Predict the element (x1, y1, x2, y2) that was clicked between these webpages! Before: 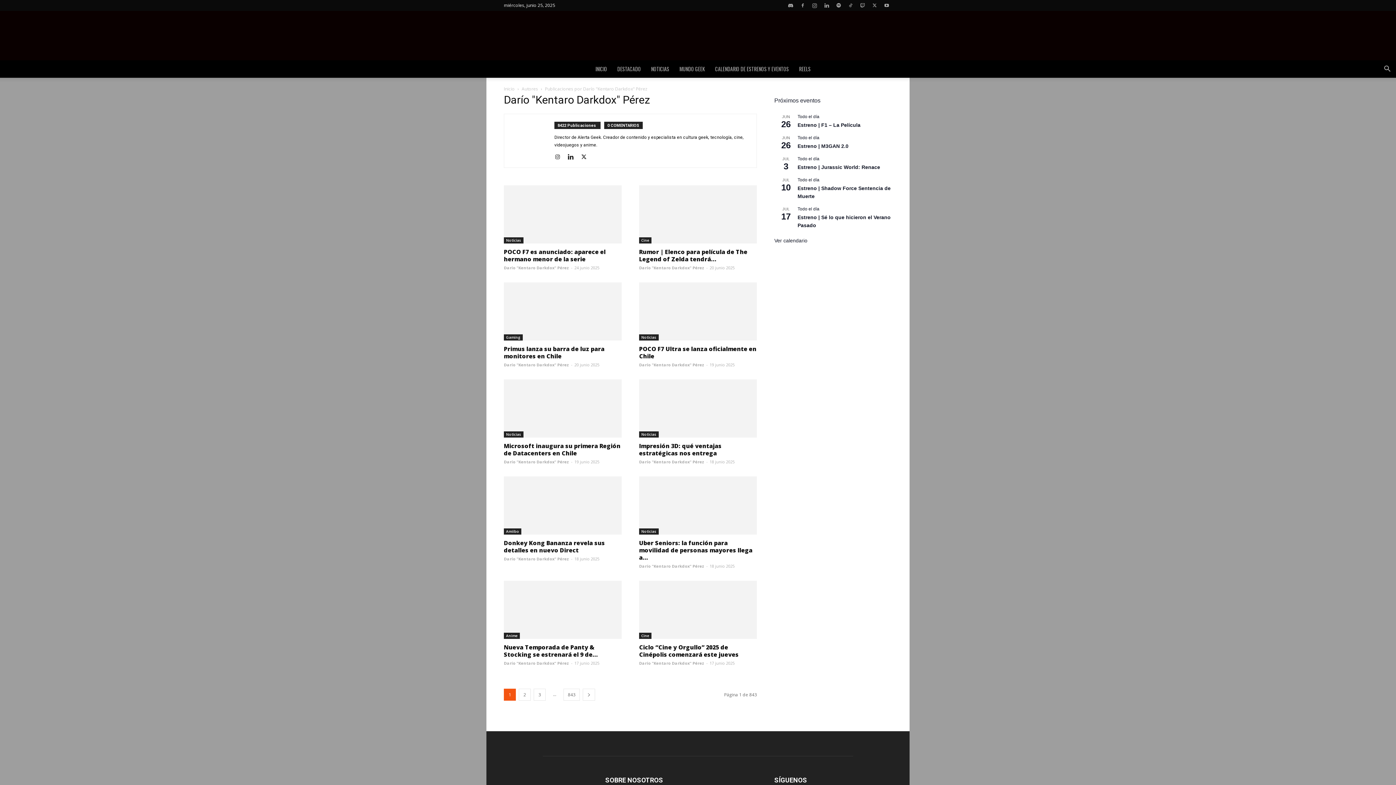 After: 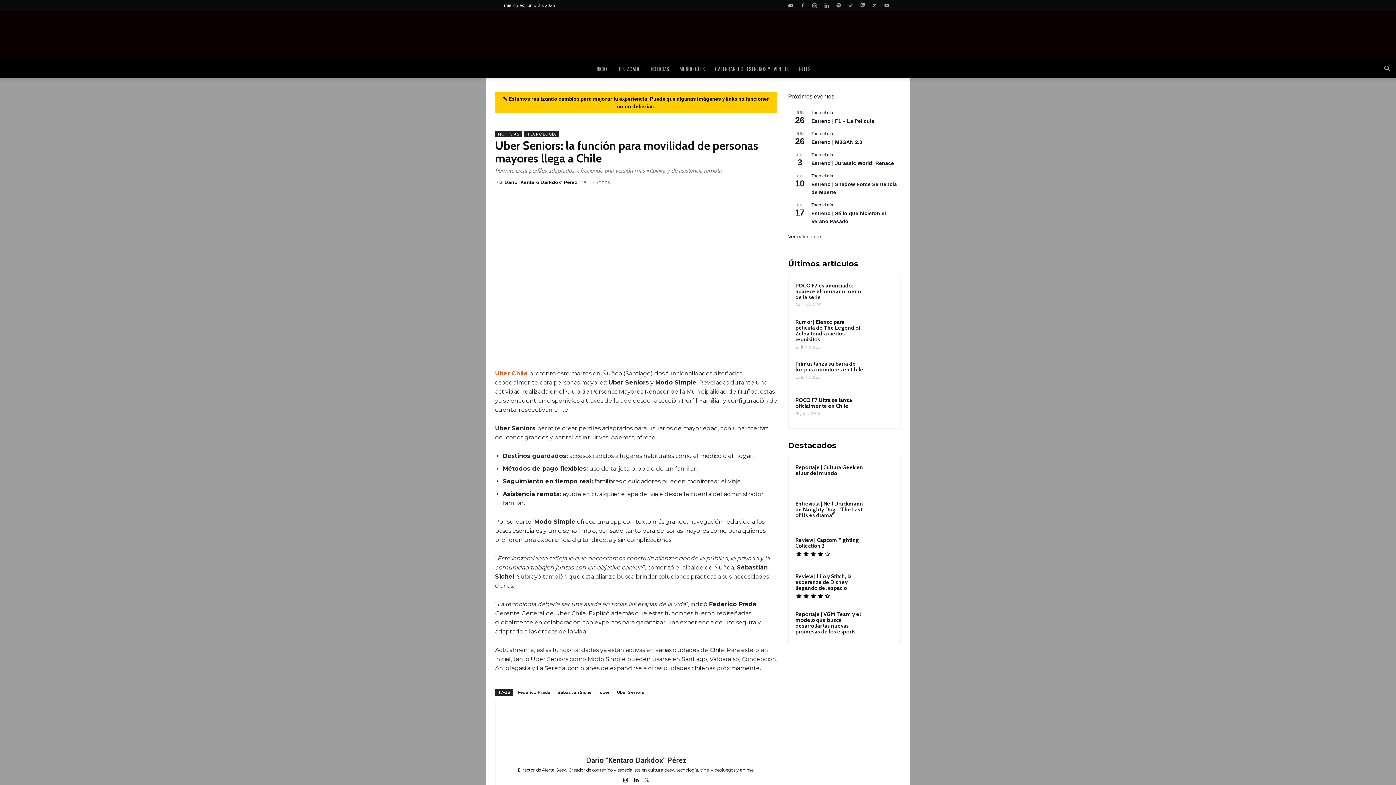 Action: bbox: (639, 539, 752, 561) label: Uber Seniors: la función para movilidad de personas mayores llega a...